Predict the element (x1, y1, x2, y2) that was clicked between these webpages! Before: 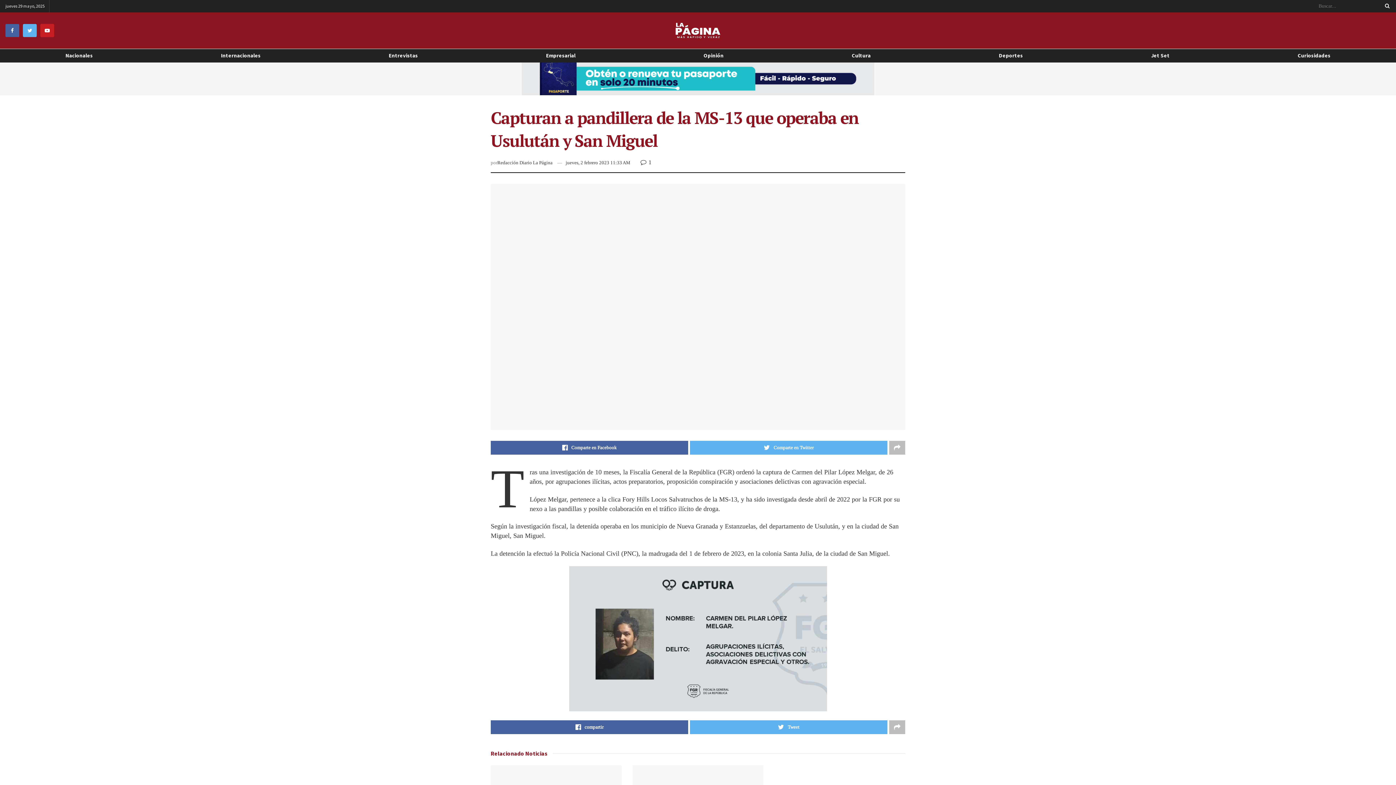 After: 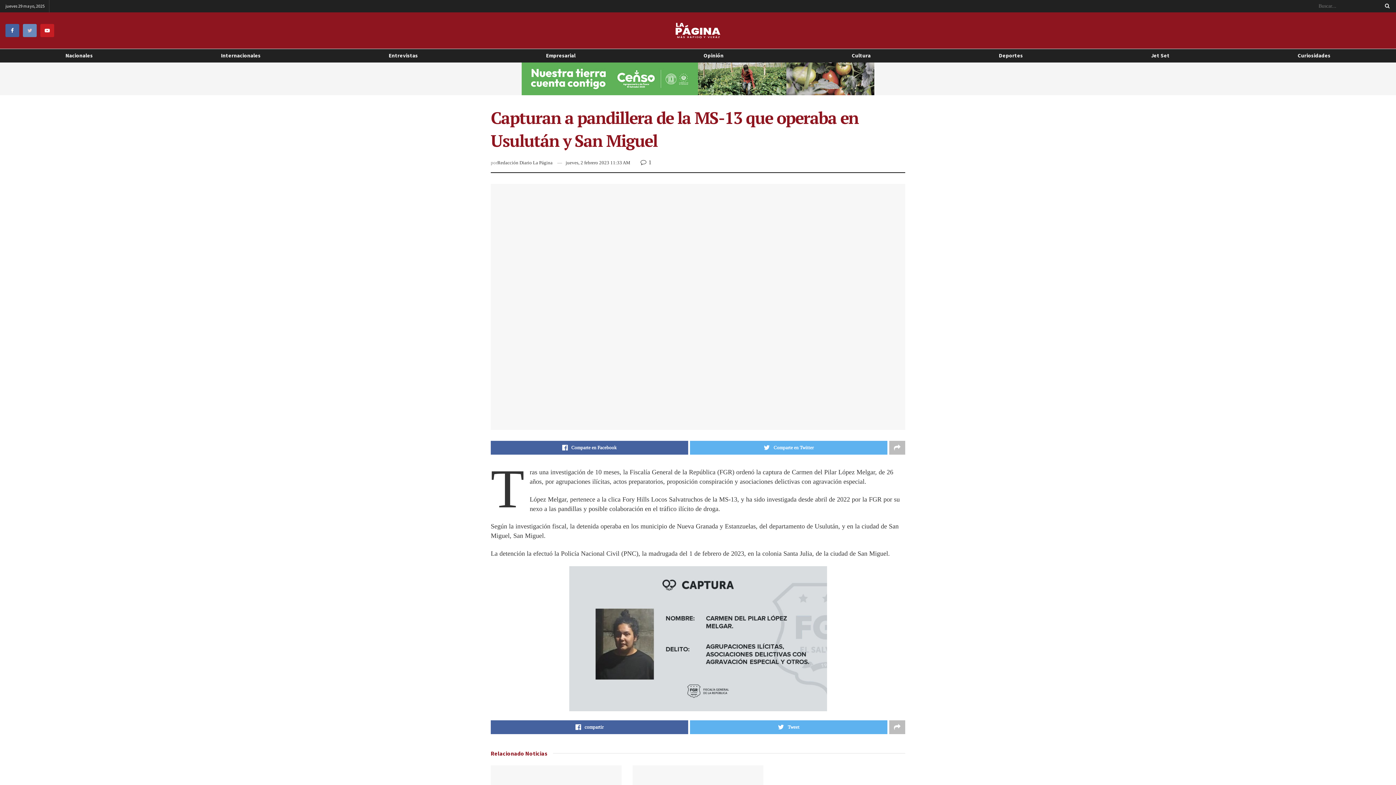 Action: bbox: (22, 24, 36, 37)